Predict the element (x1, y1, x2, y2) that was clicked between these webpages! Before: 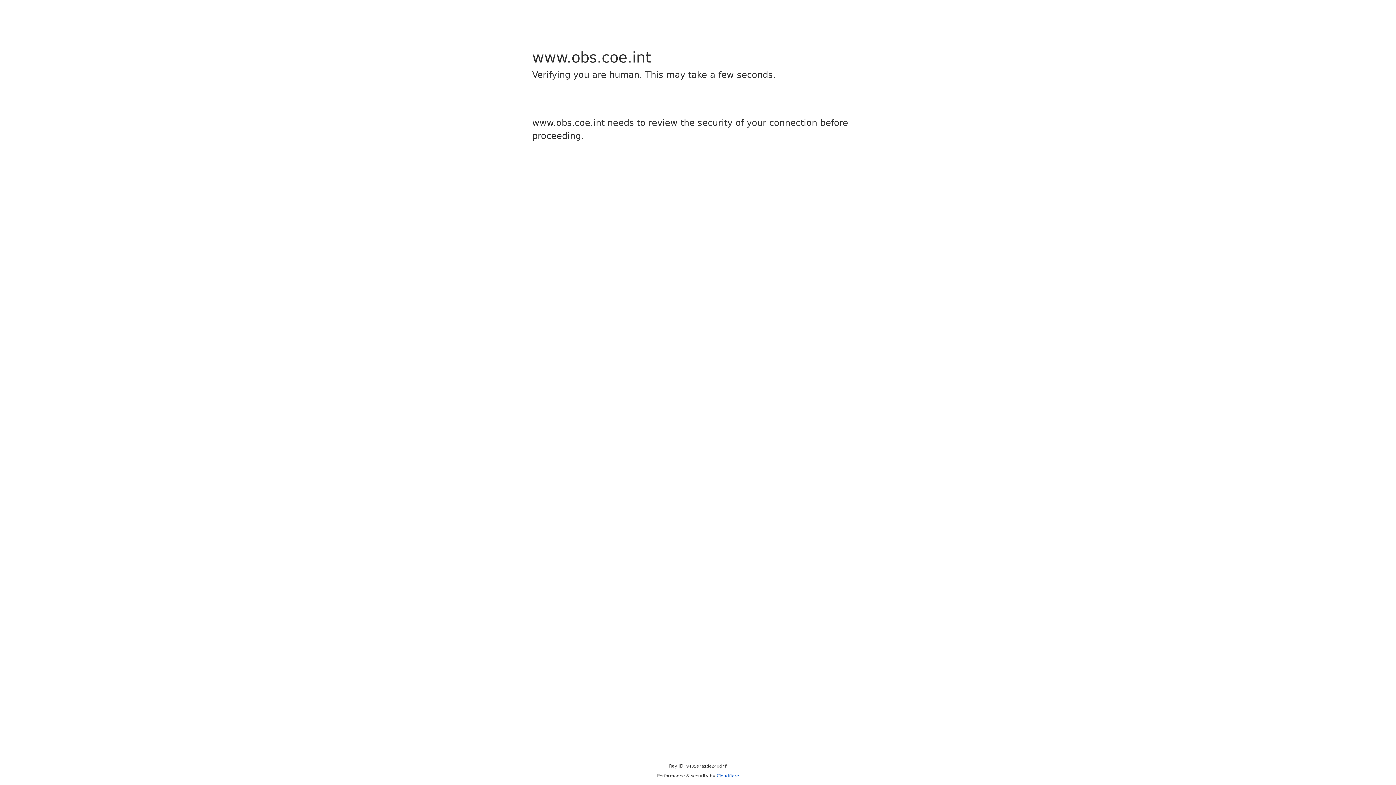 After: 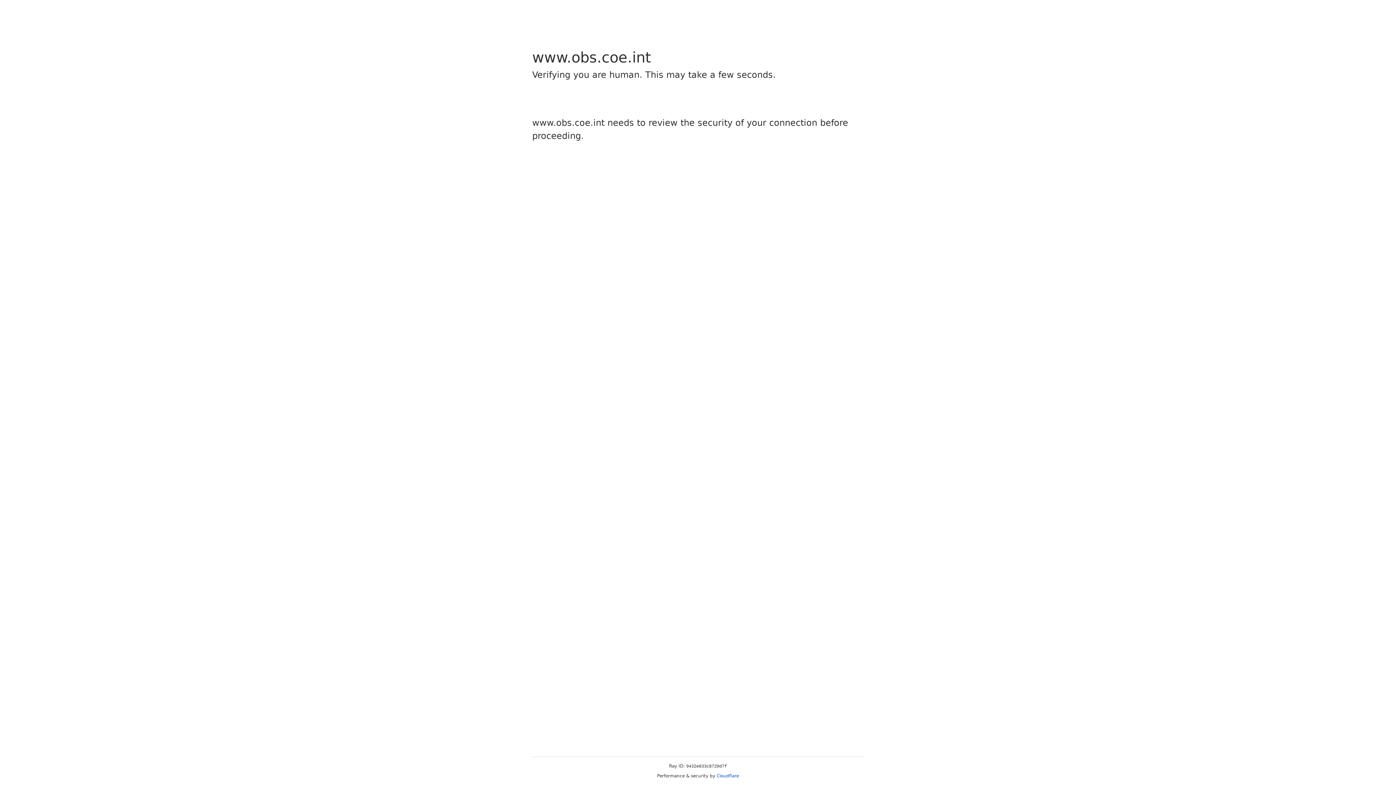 Action: bbox: (716, 773, 739, 778) label: Cloudflare